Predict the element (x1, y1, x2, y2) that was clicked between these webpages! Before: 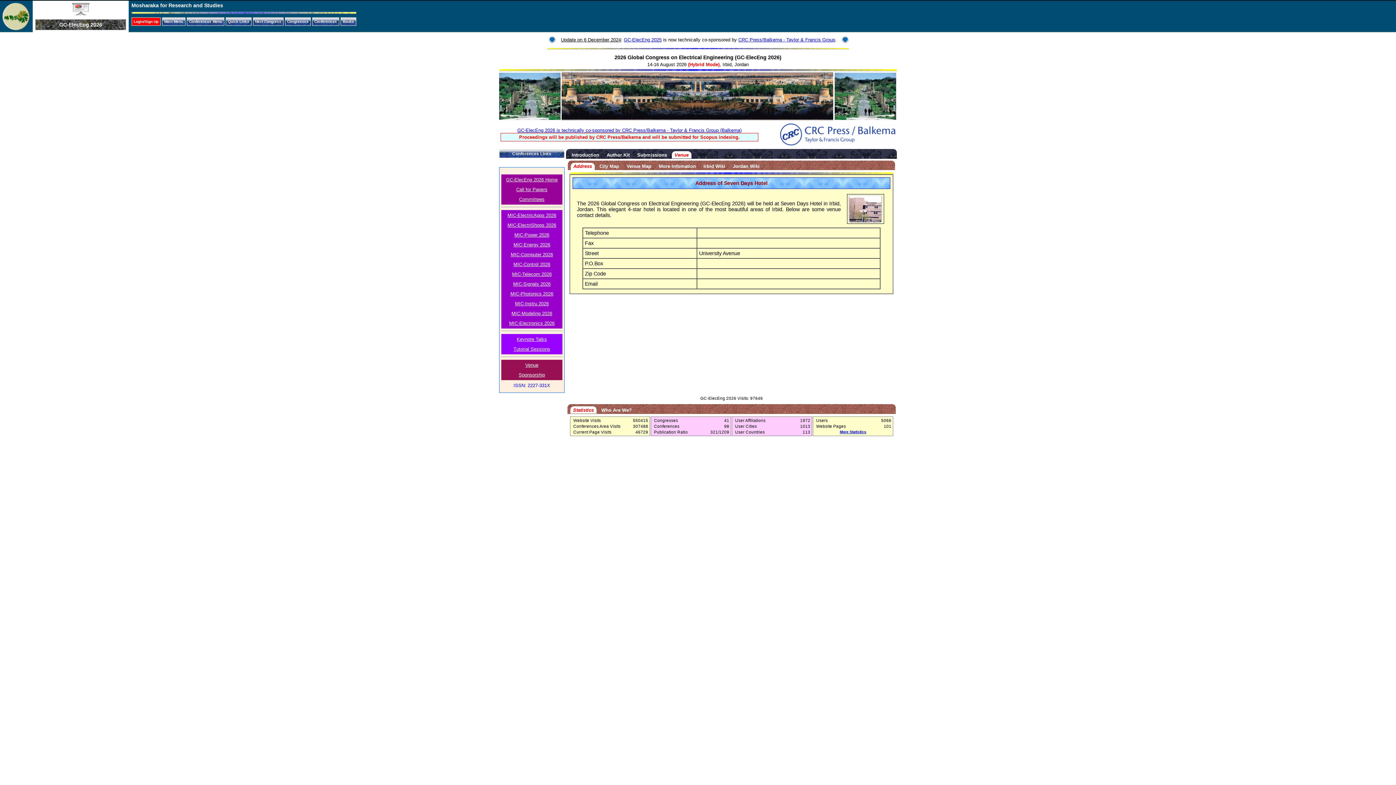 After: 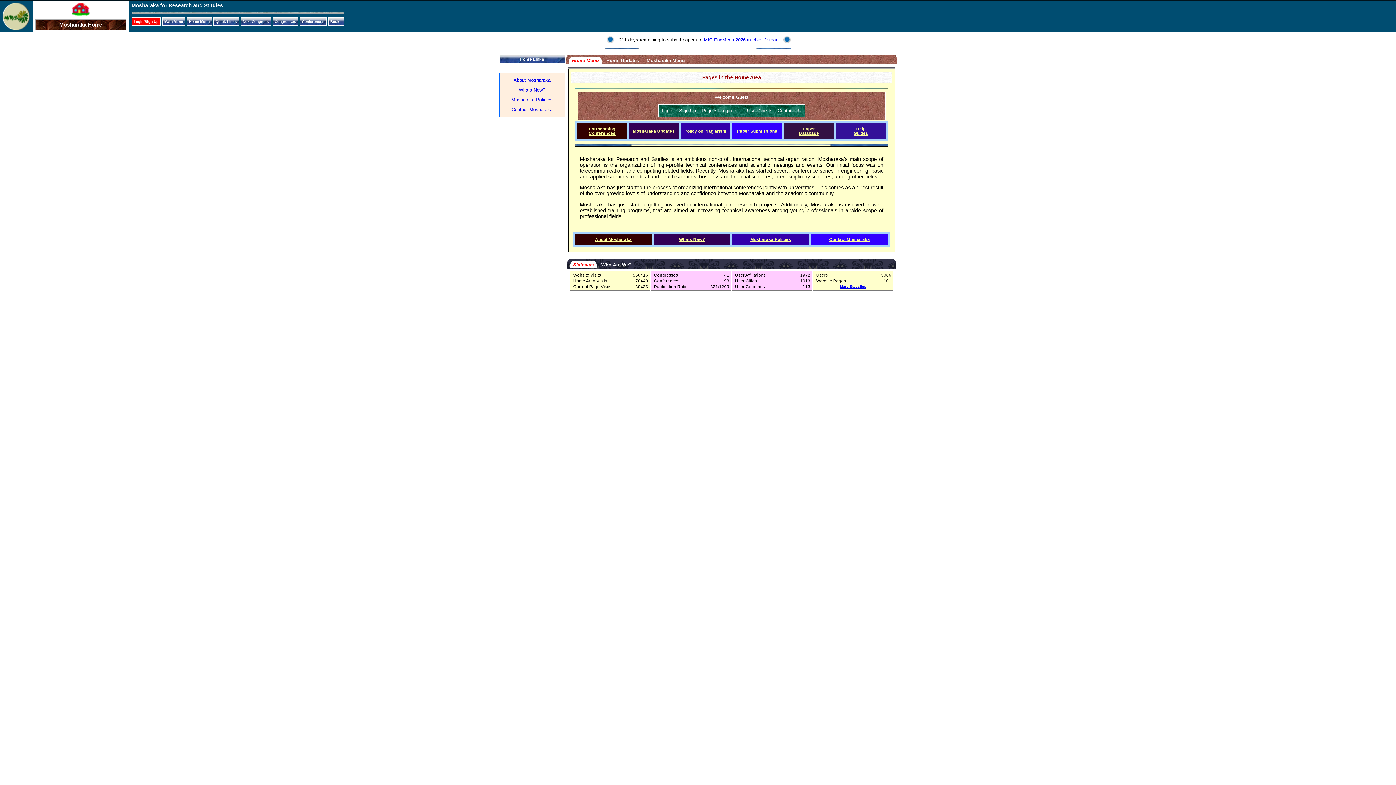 Action: bbox: (2, 25, 29, 31)